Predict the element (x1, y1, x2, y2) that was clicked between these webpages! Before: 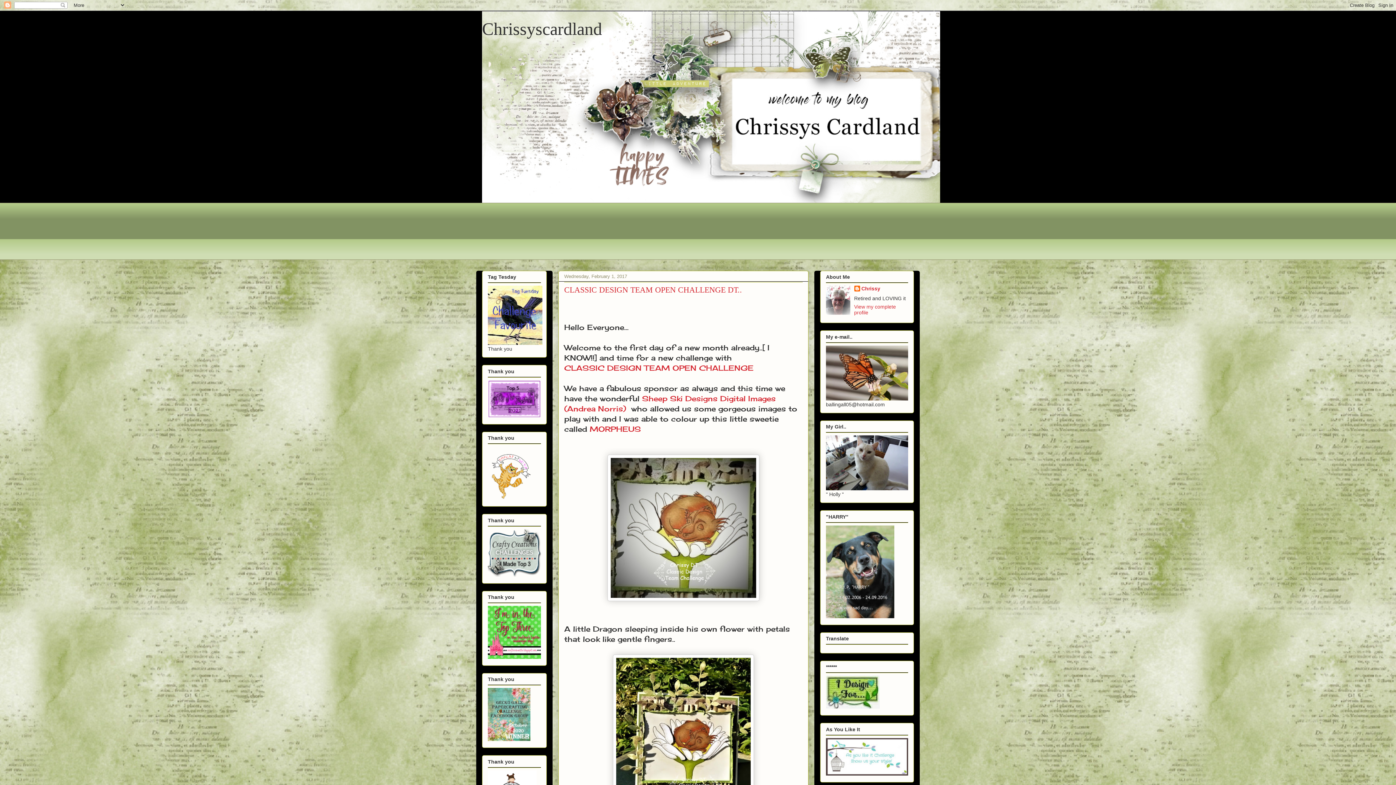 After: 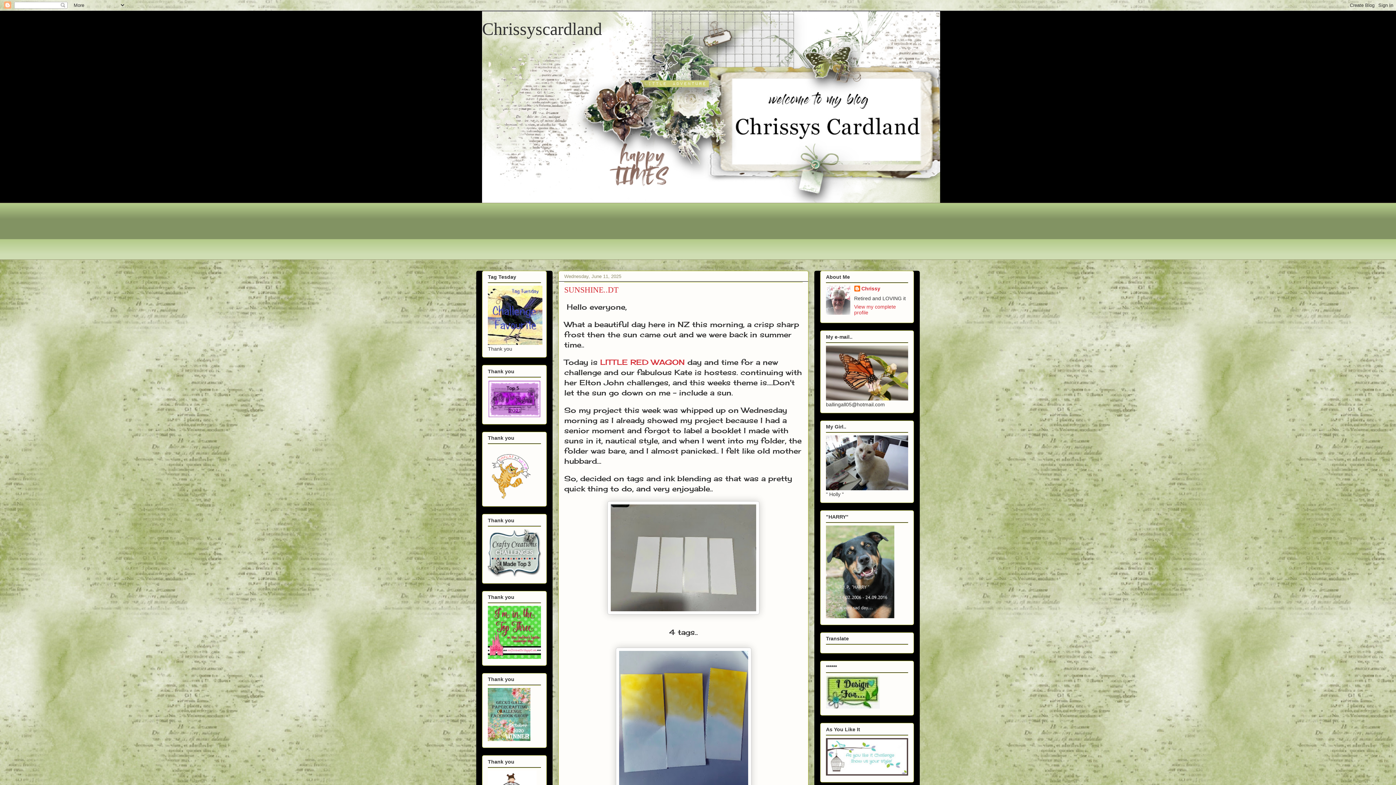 Action: bbox: (826, 704, 880, 710)